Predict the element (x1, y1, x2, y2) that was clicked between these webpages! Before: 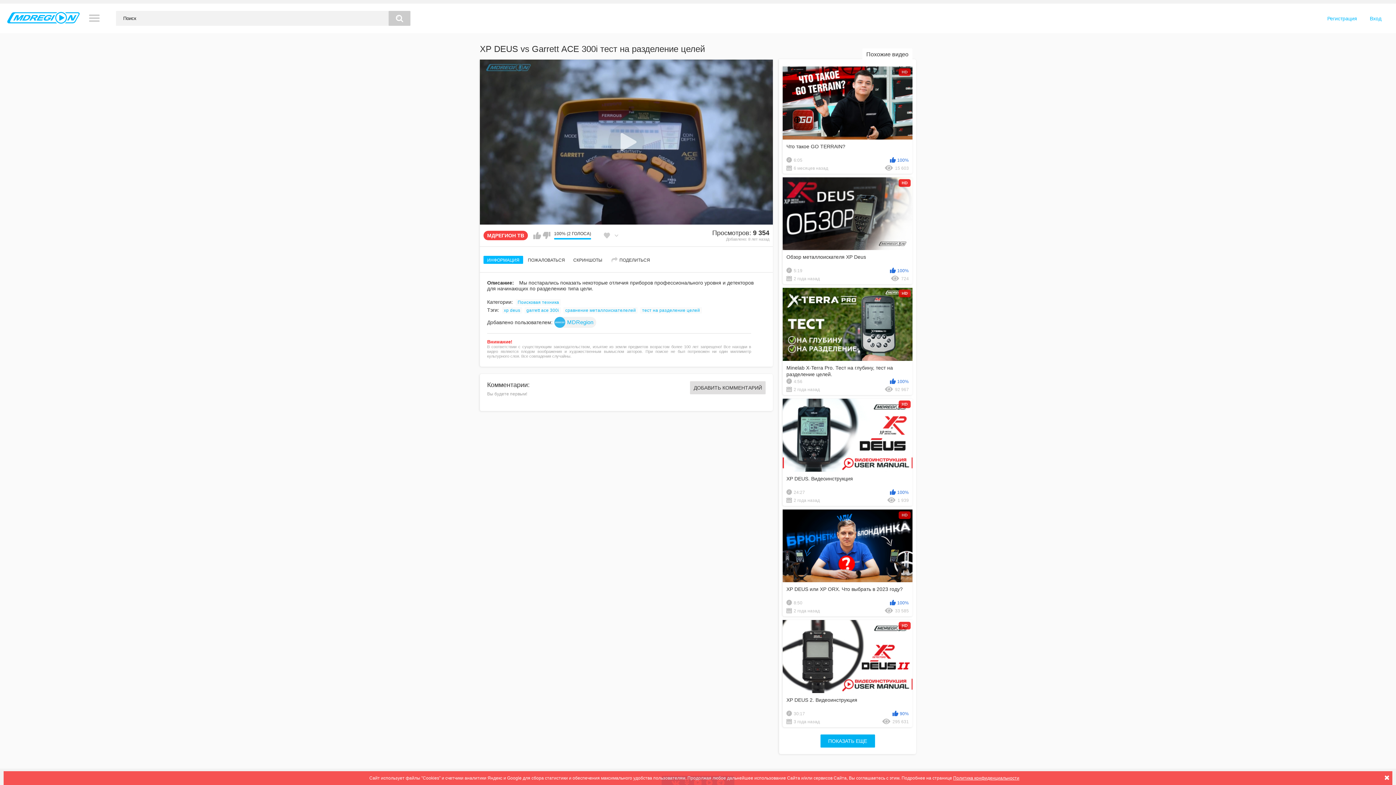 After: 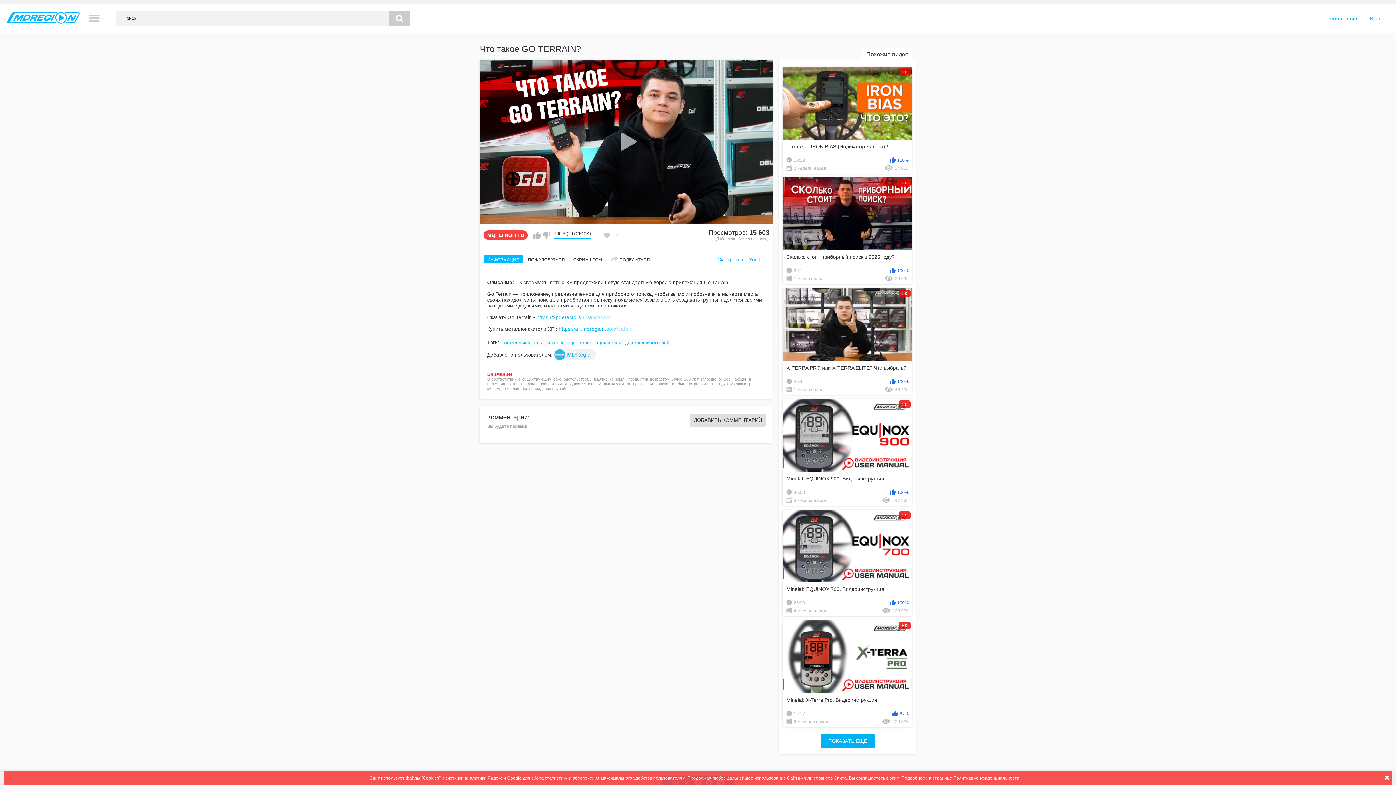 Action: bbox: (783, 66, 912, 173) label: HD
Что такое GO TERRAIN?
6:05
100%
6 месяцев назад
15 603